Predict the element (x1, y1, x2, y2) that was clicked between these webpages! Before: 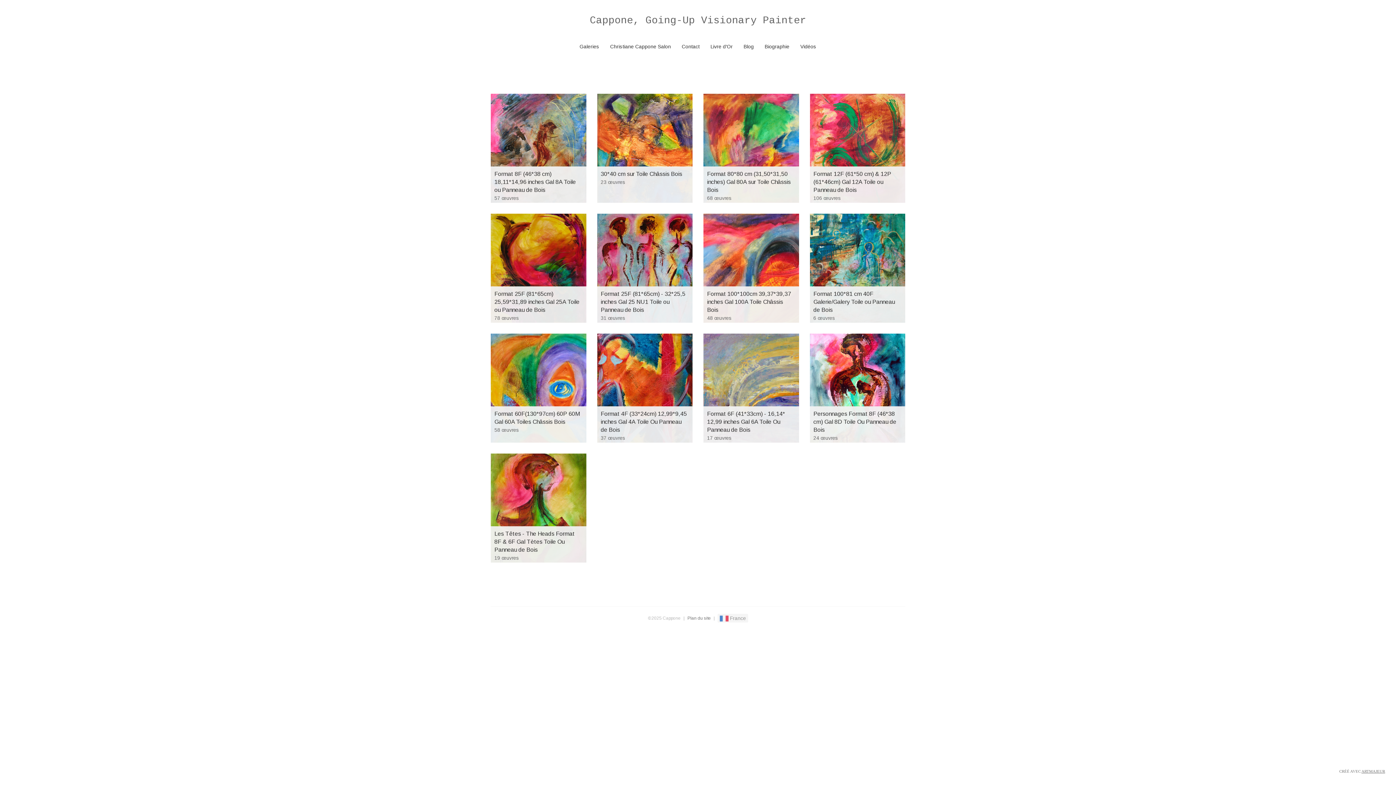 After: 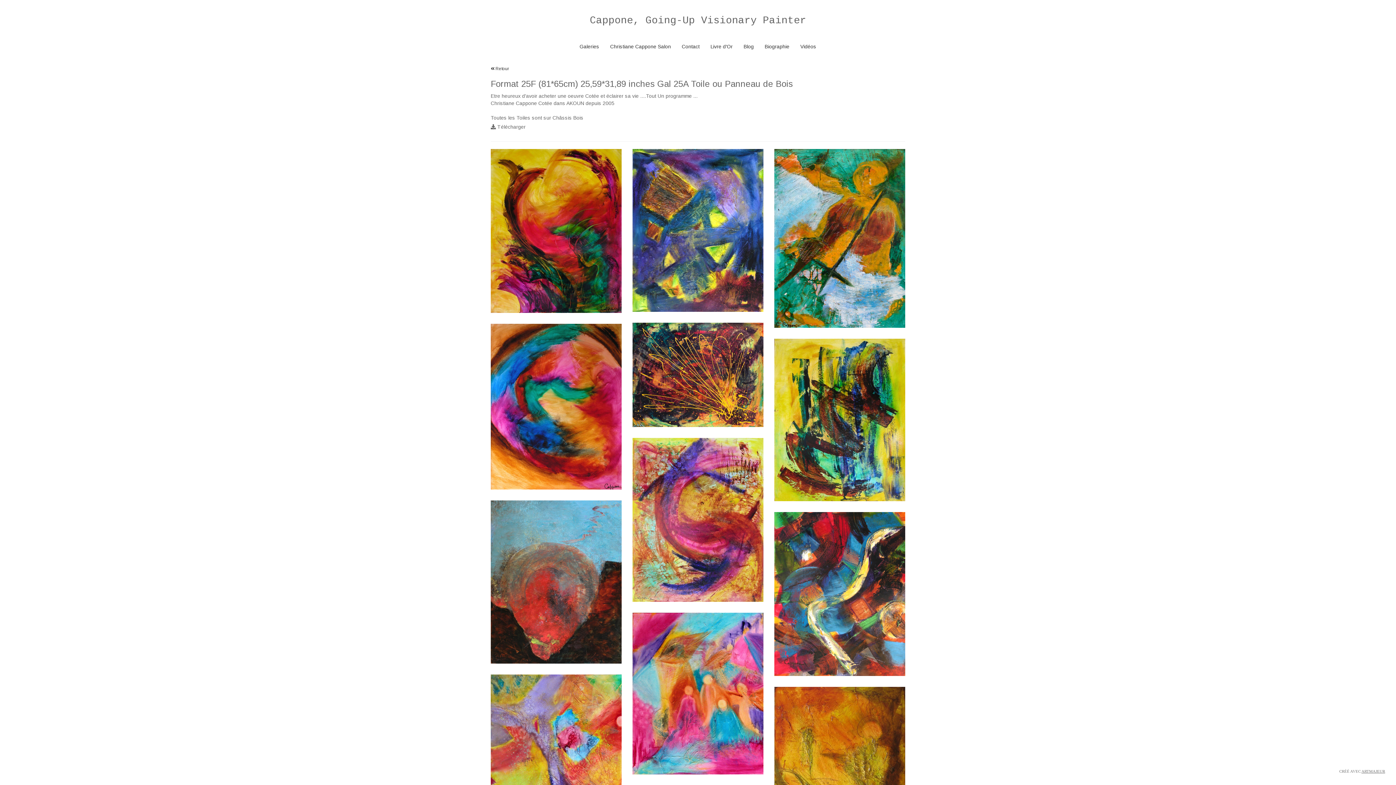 Action: label: Format 25F (81*65cm) 25,59*31,89 inches Gal 25A Toile ou Panneau de Bois bbox: (494, 290, 579, 313)